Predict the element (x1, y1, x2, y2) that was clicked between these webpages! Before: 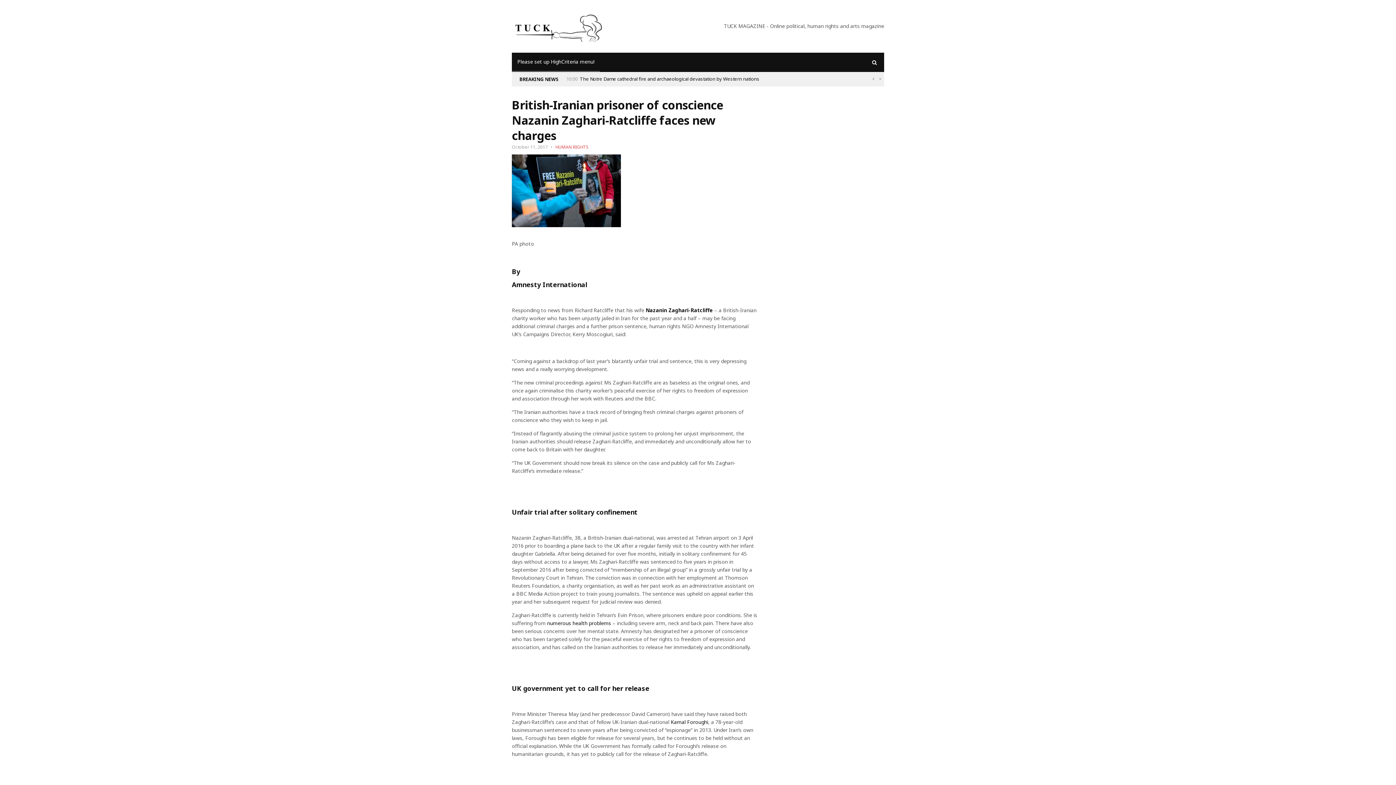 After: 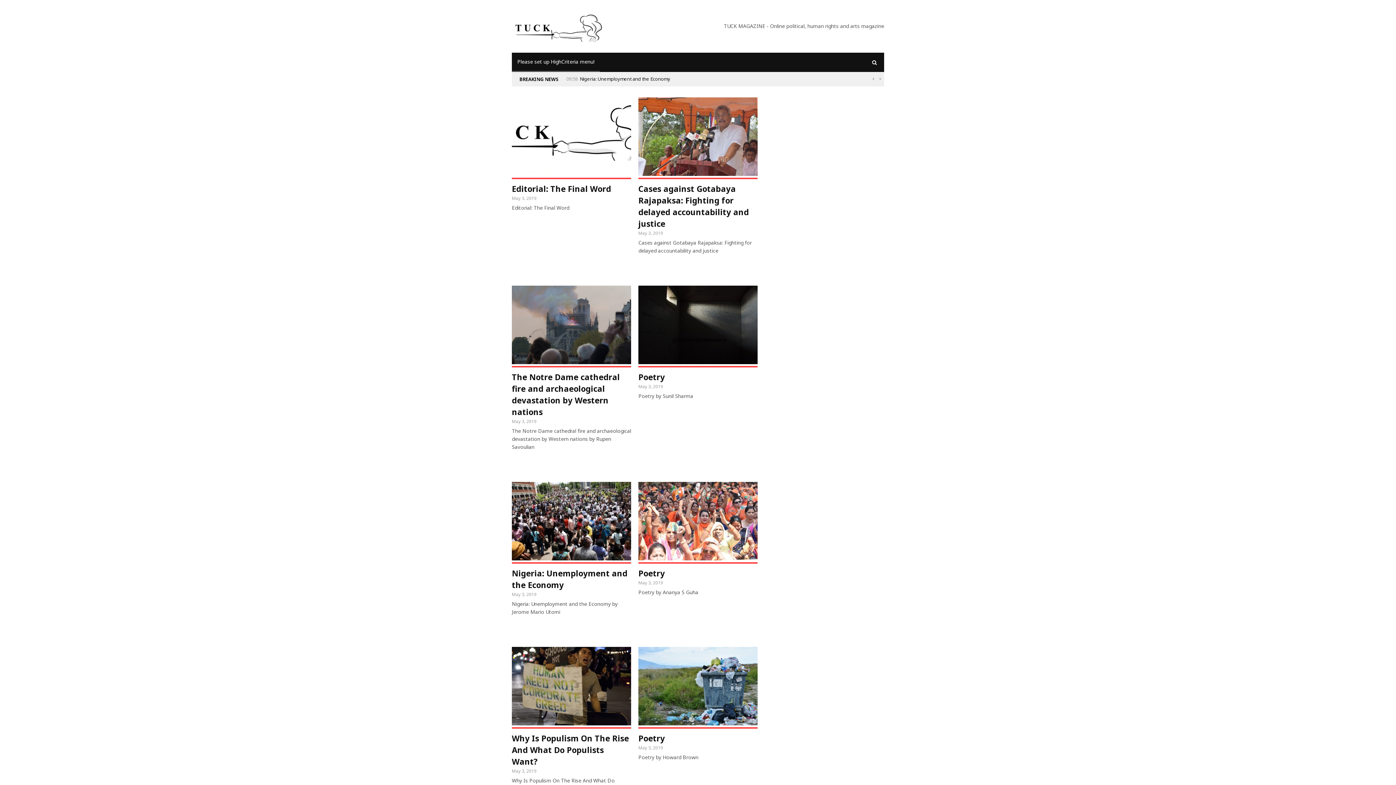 Action: bbox: (512, 22, 605, 29)